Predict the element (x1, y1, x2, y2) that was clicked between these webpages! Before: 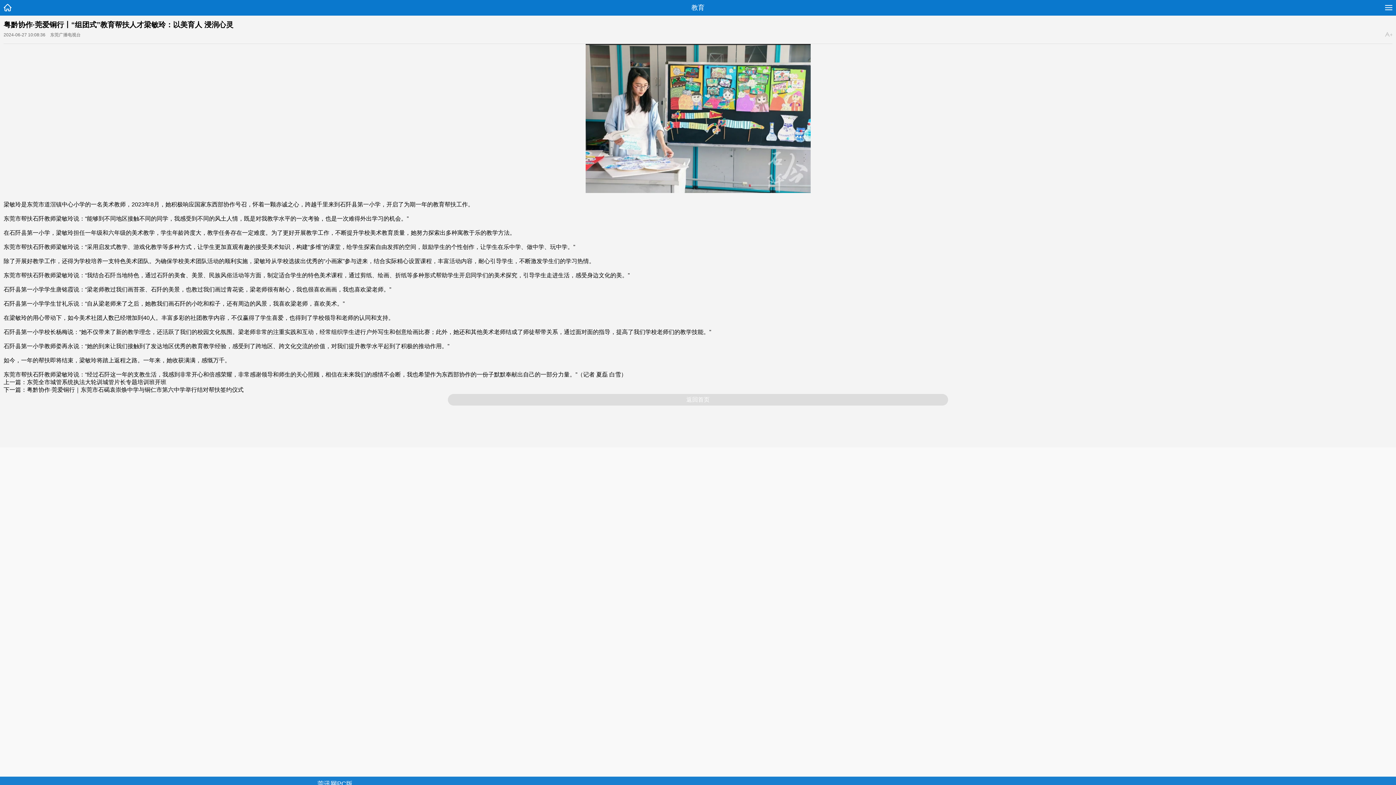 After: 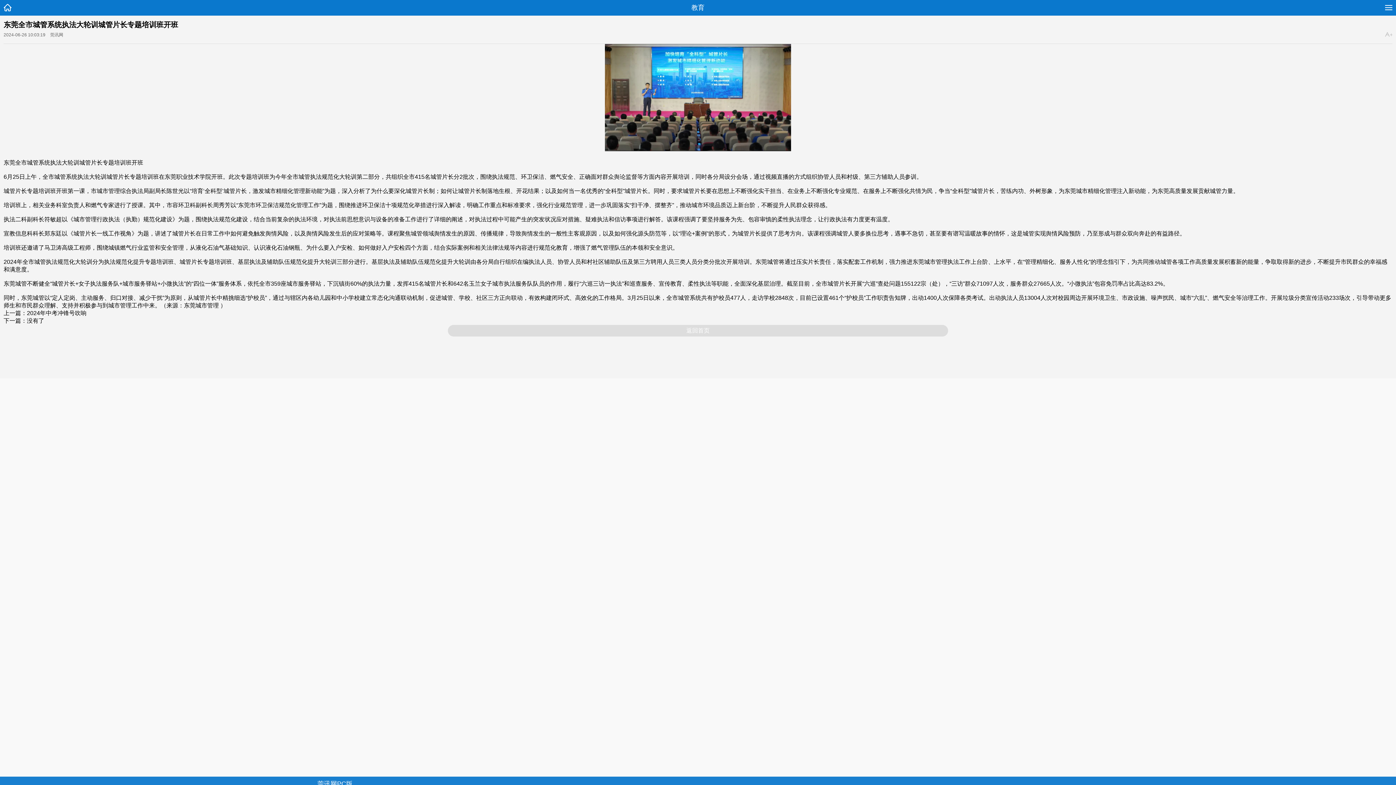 Action: bbox: (26, 379, 166, 385) label: 东莞全市城管系统执法大轮训城管片长专题培训班开班